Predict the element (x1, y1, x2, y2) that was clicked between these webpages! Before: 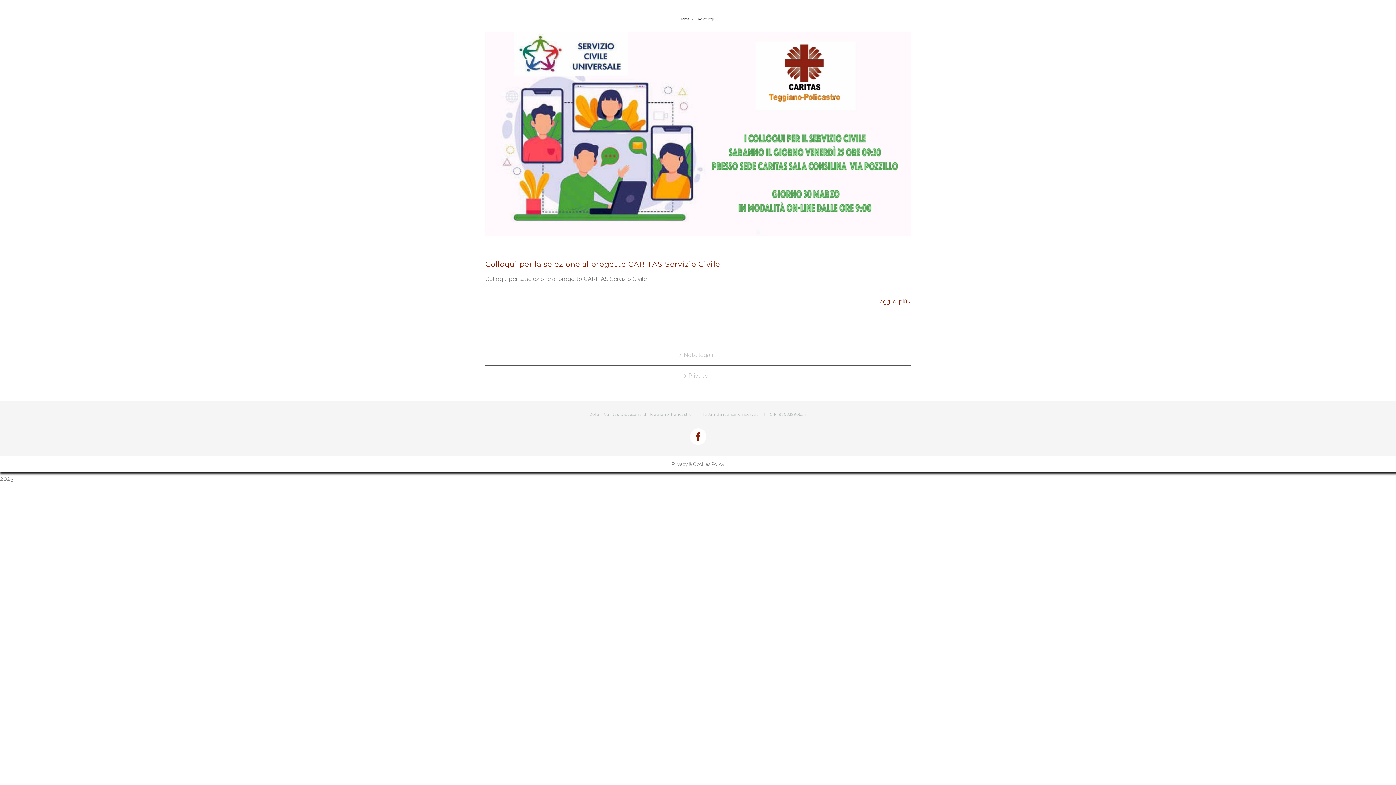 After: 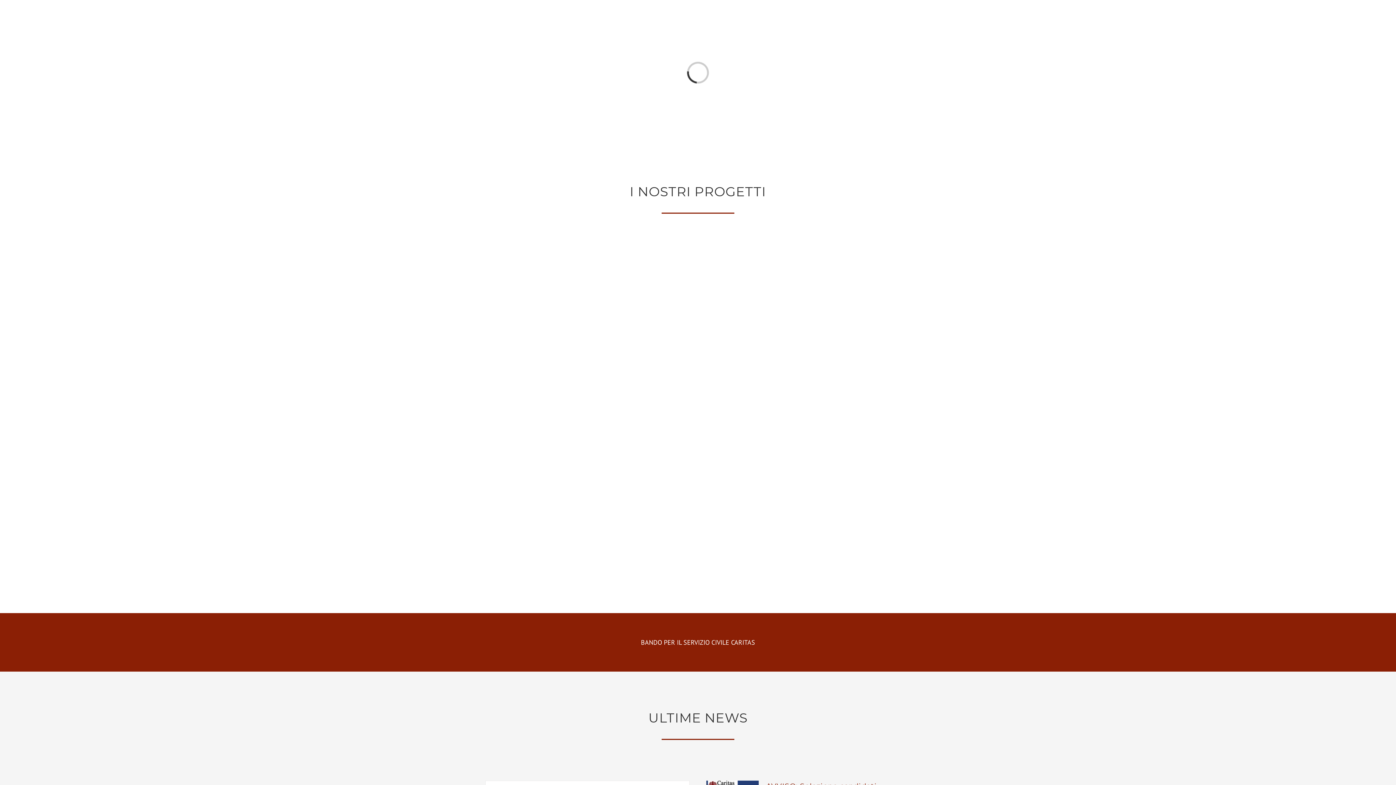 Action: label: Home bbox: (679, 17, 690, 21)